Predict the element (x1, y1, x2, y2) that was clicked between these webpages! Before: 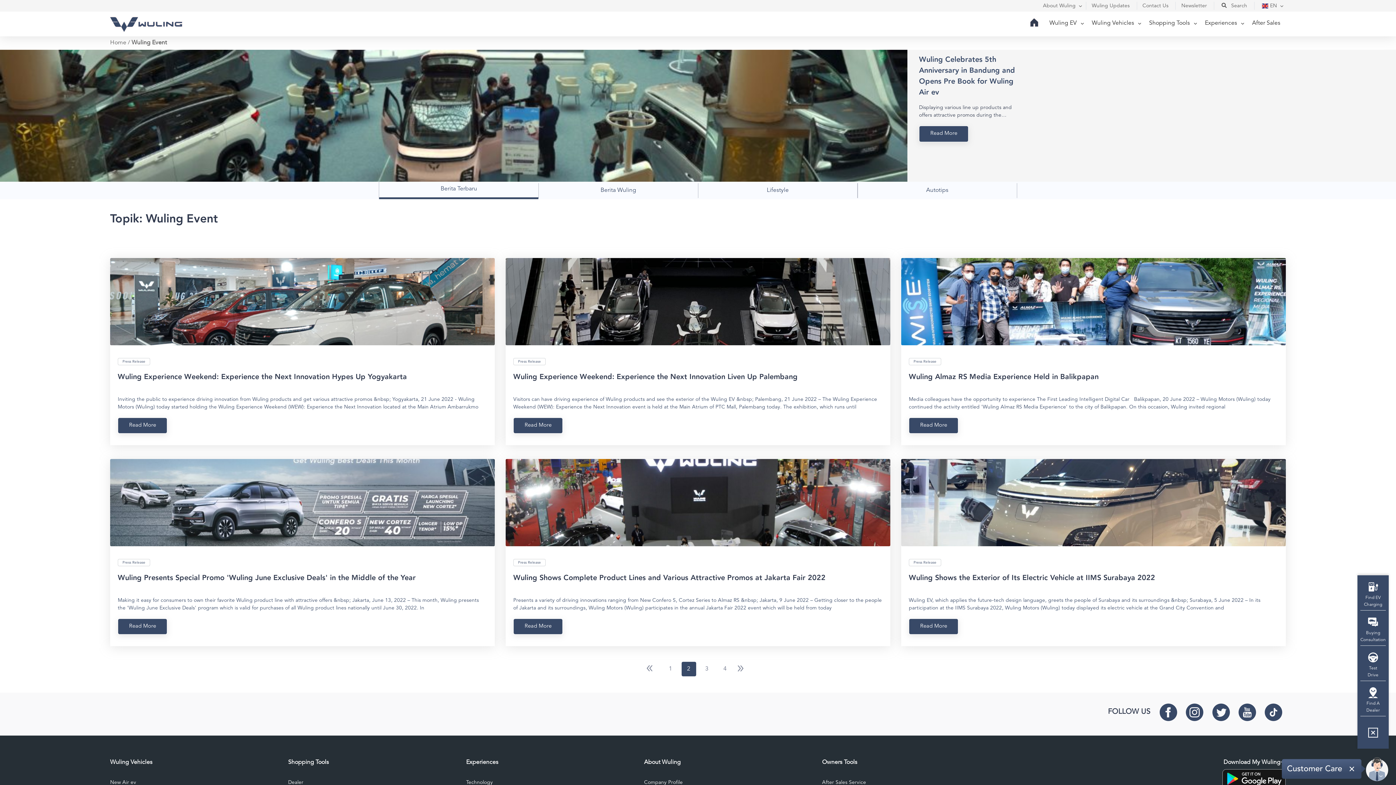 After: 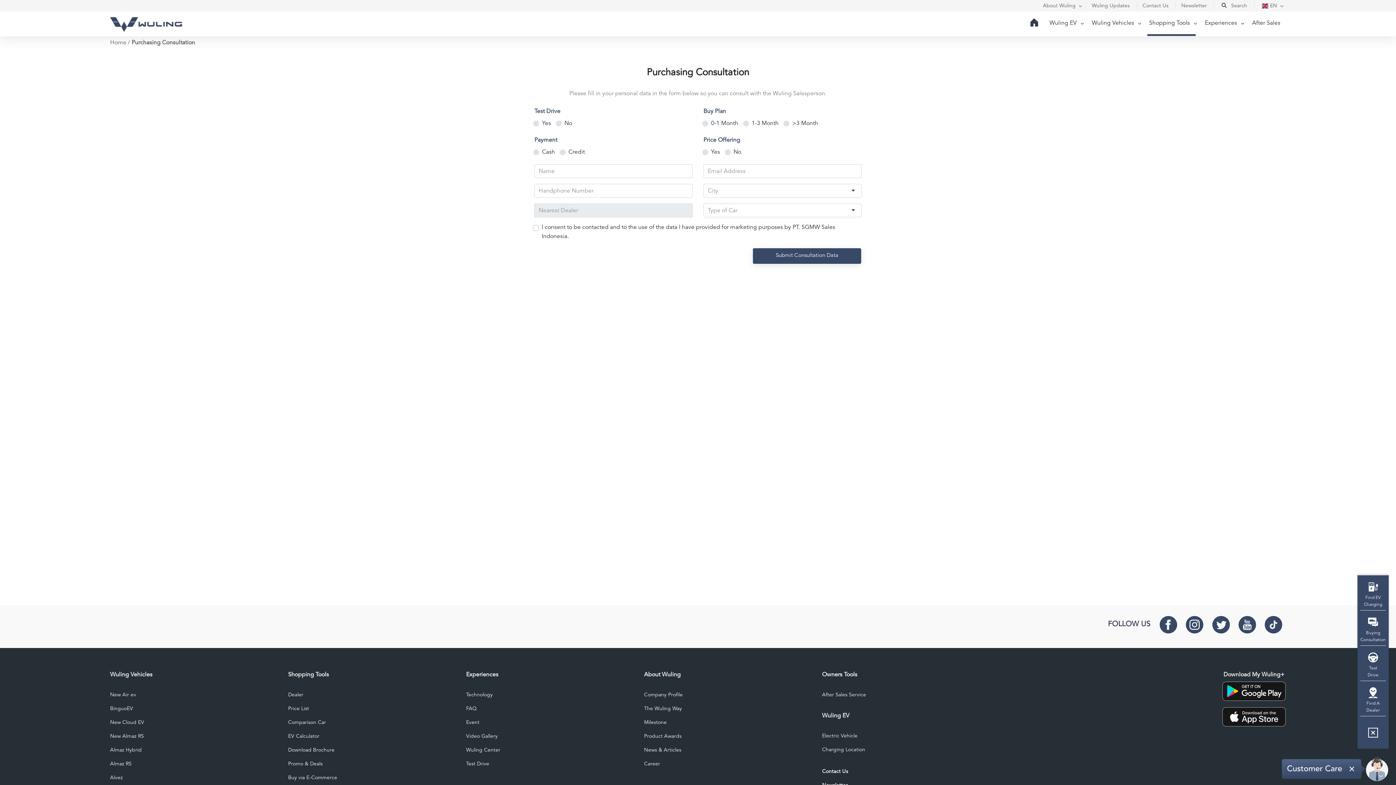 Action: bbox: (1357, 616, 1389, 646) label: Buying
Consultation